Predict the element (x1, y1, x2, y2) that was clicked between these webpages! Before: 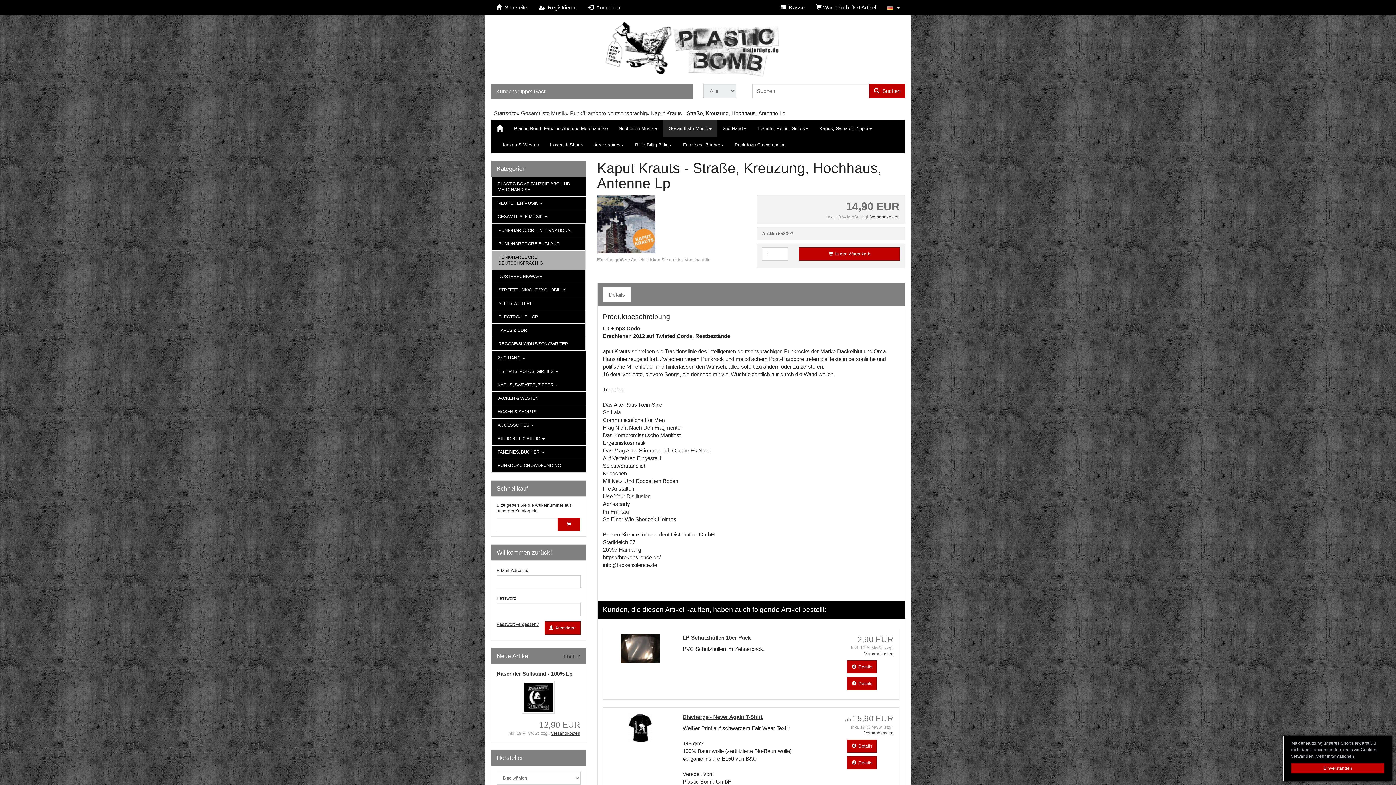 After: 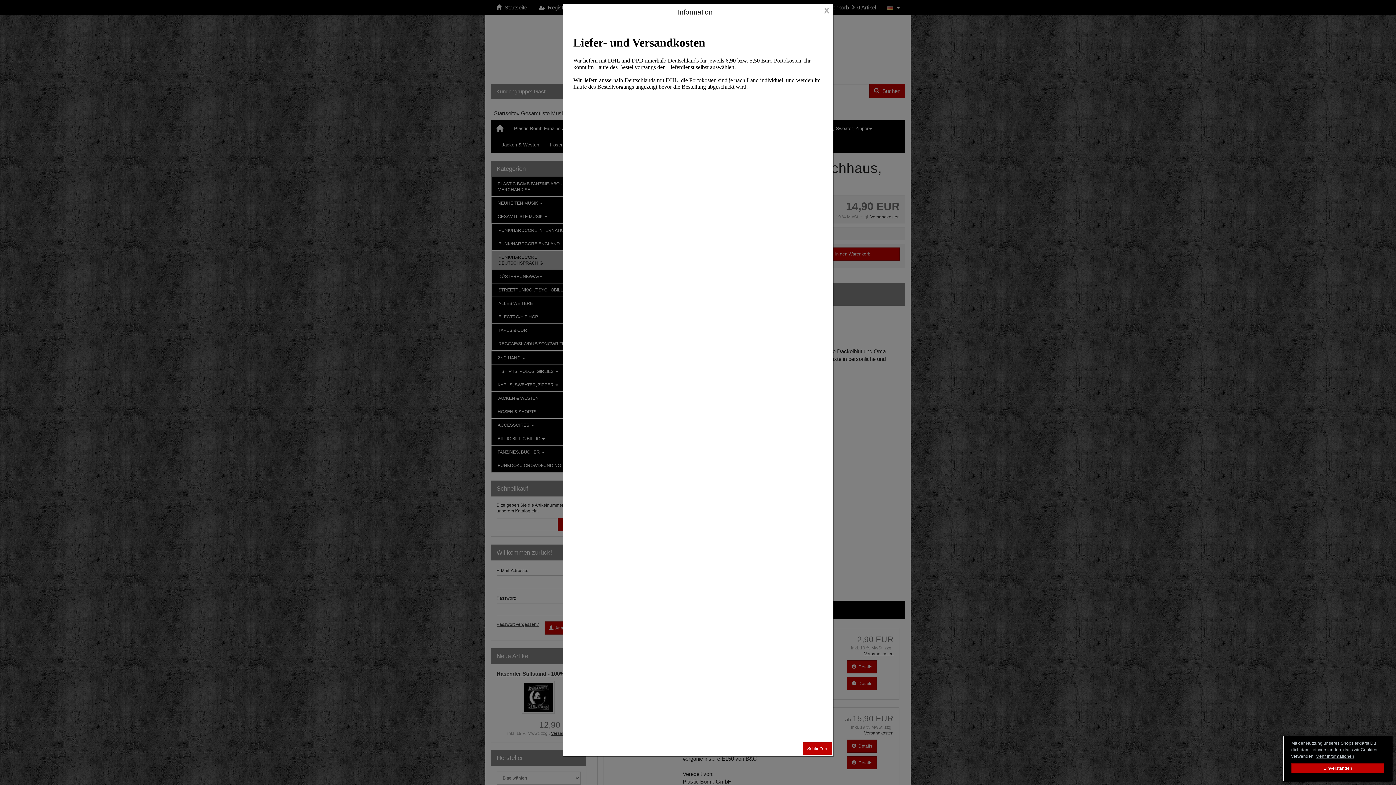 Action: label: Versandkosten bbox: (870, 214, 900, 219)